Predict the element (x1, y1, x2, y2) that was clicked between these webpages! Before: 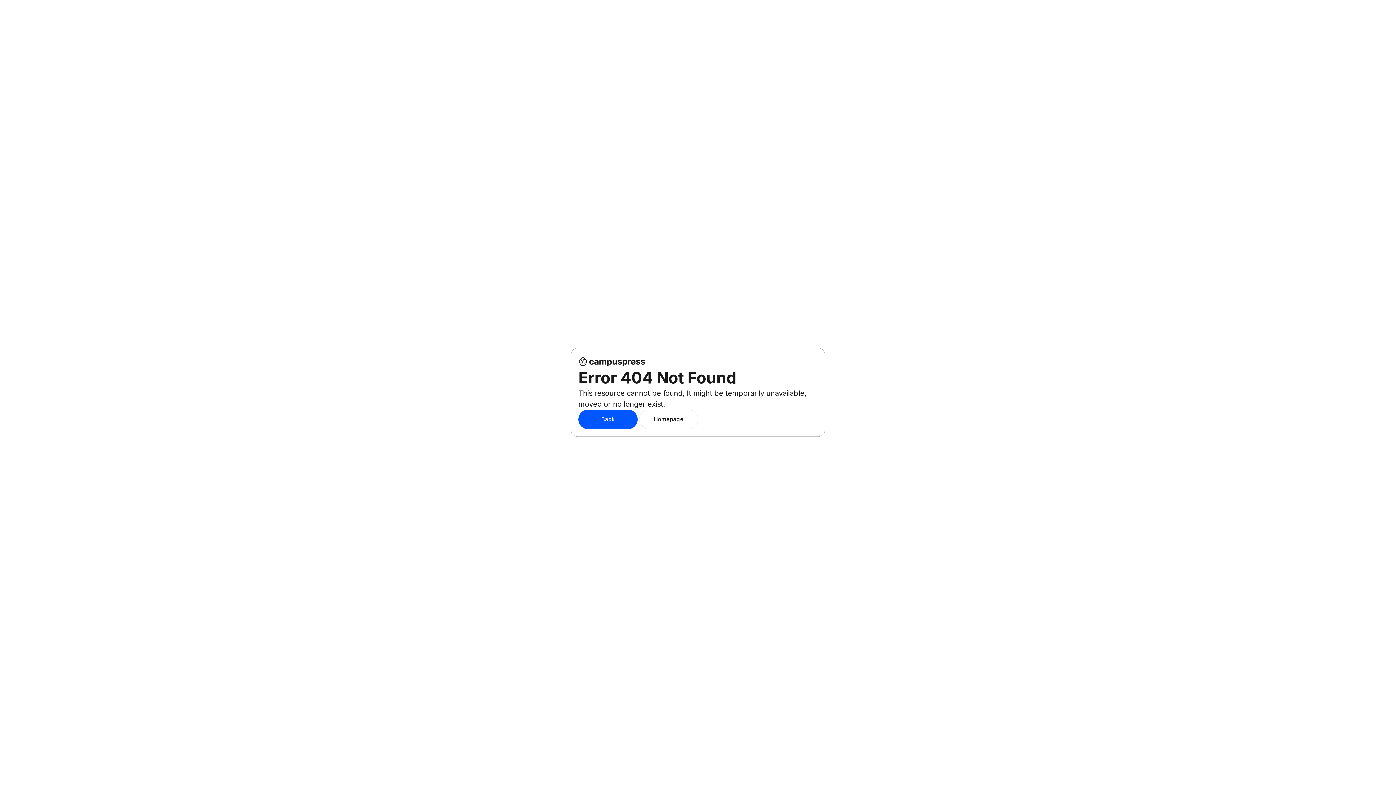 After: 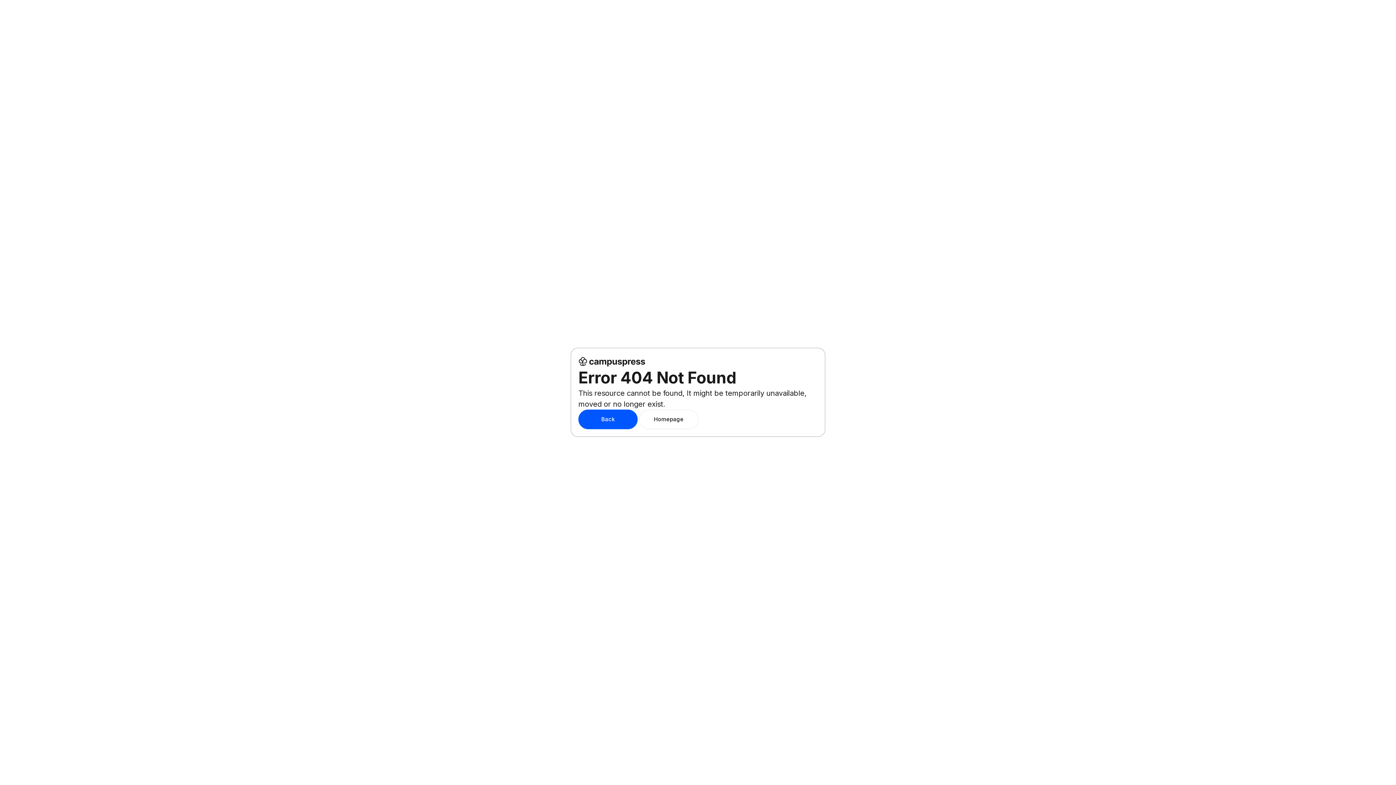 Action: bbox: (639, 409, 698, 429) label: Homepage